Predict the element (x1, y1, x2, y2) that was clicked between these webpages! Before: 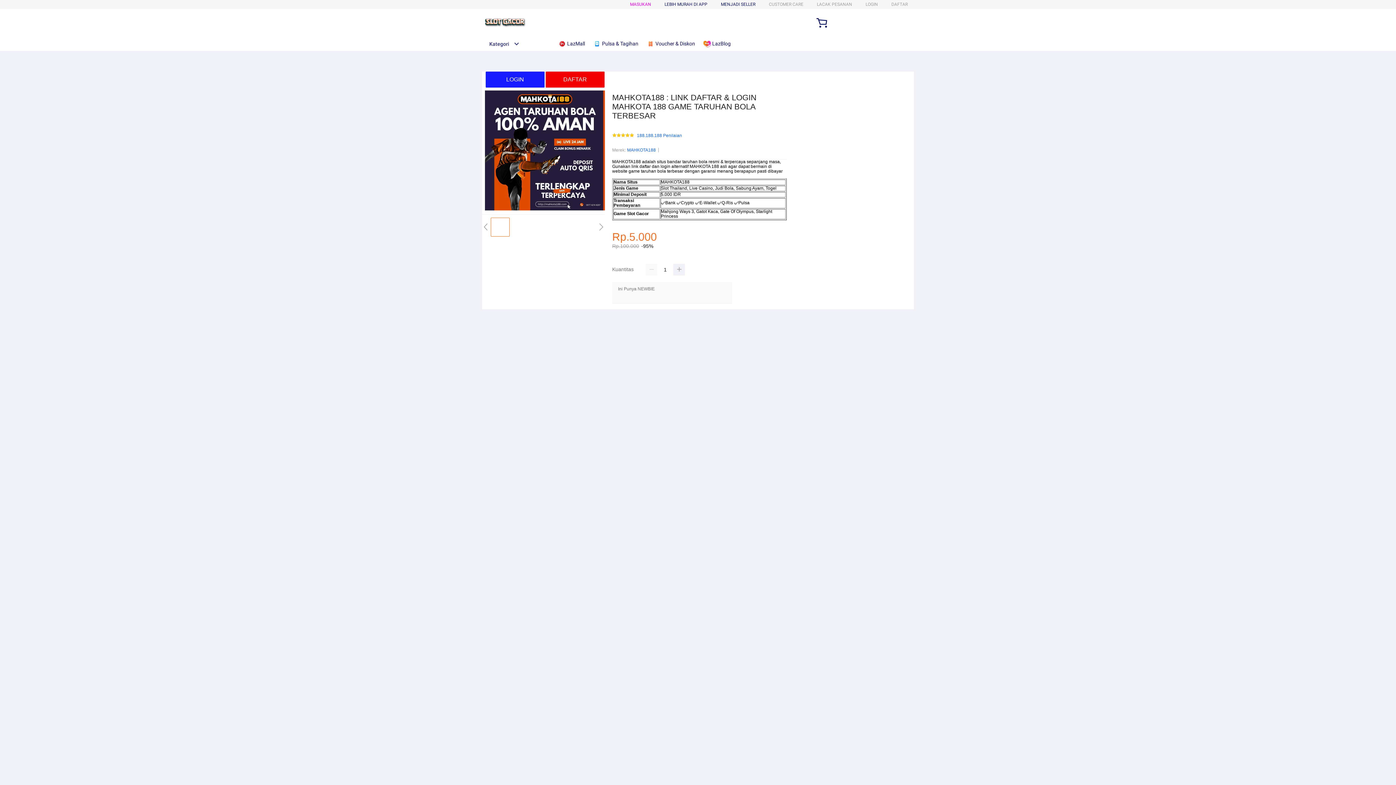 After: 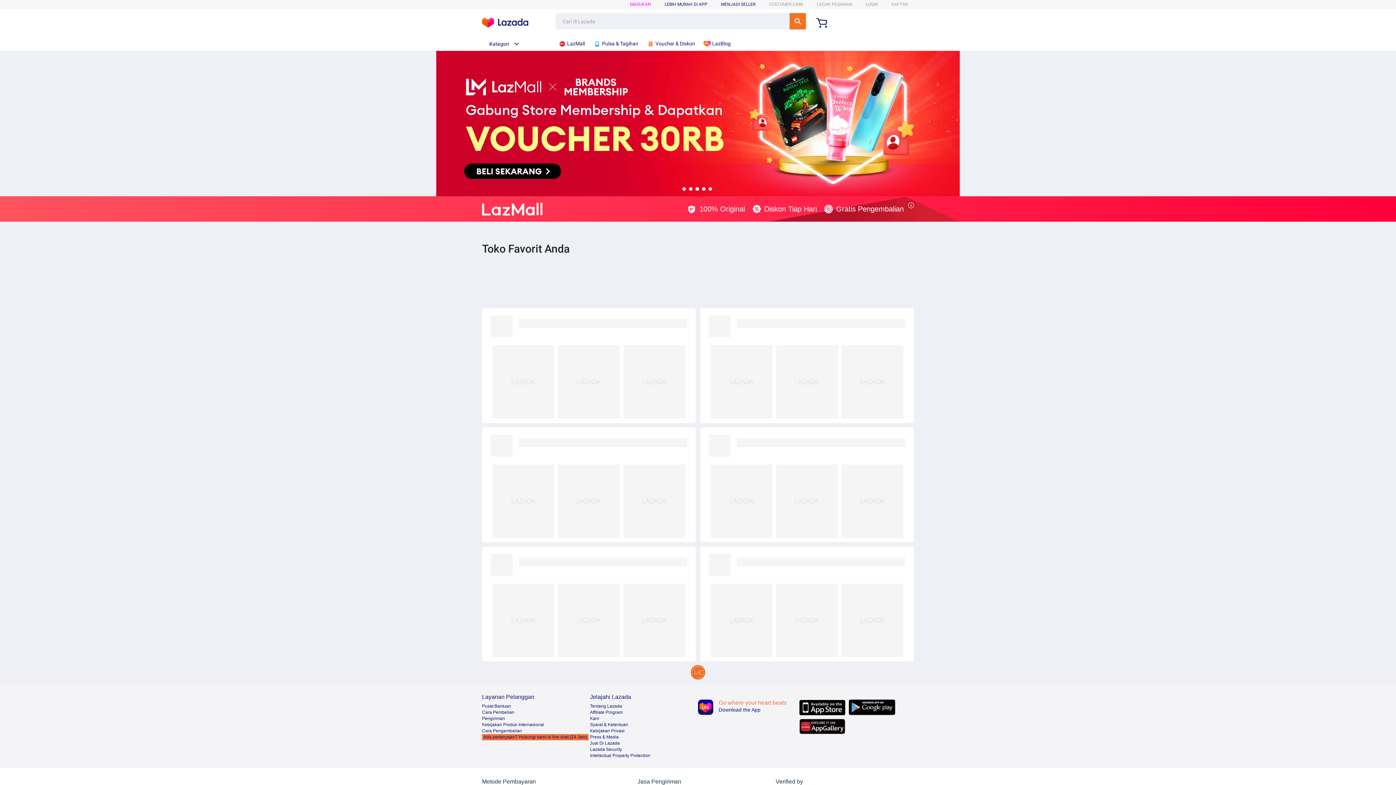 Action: label:  LazMall bbox: (558, 36, 588, 50)